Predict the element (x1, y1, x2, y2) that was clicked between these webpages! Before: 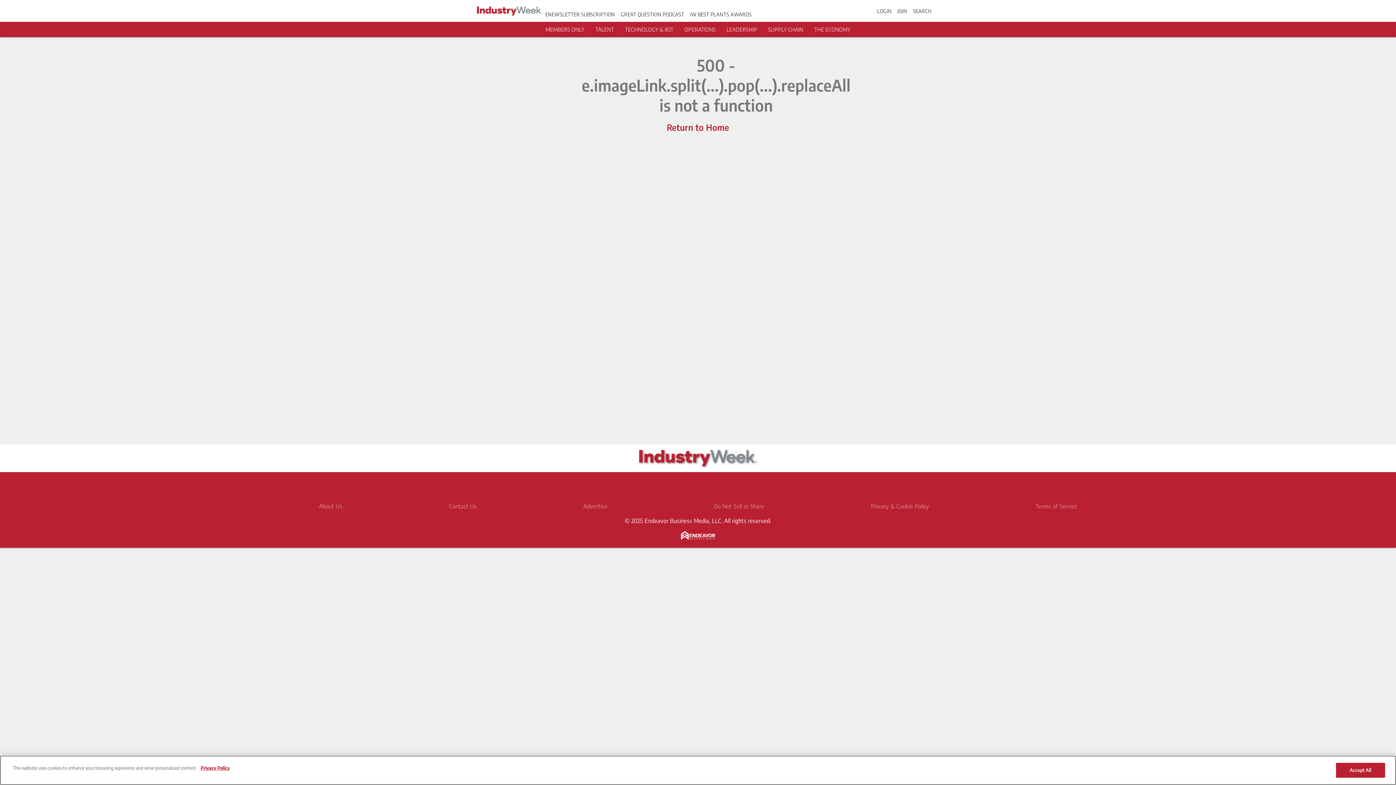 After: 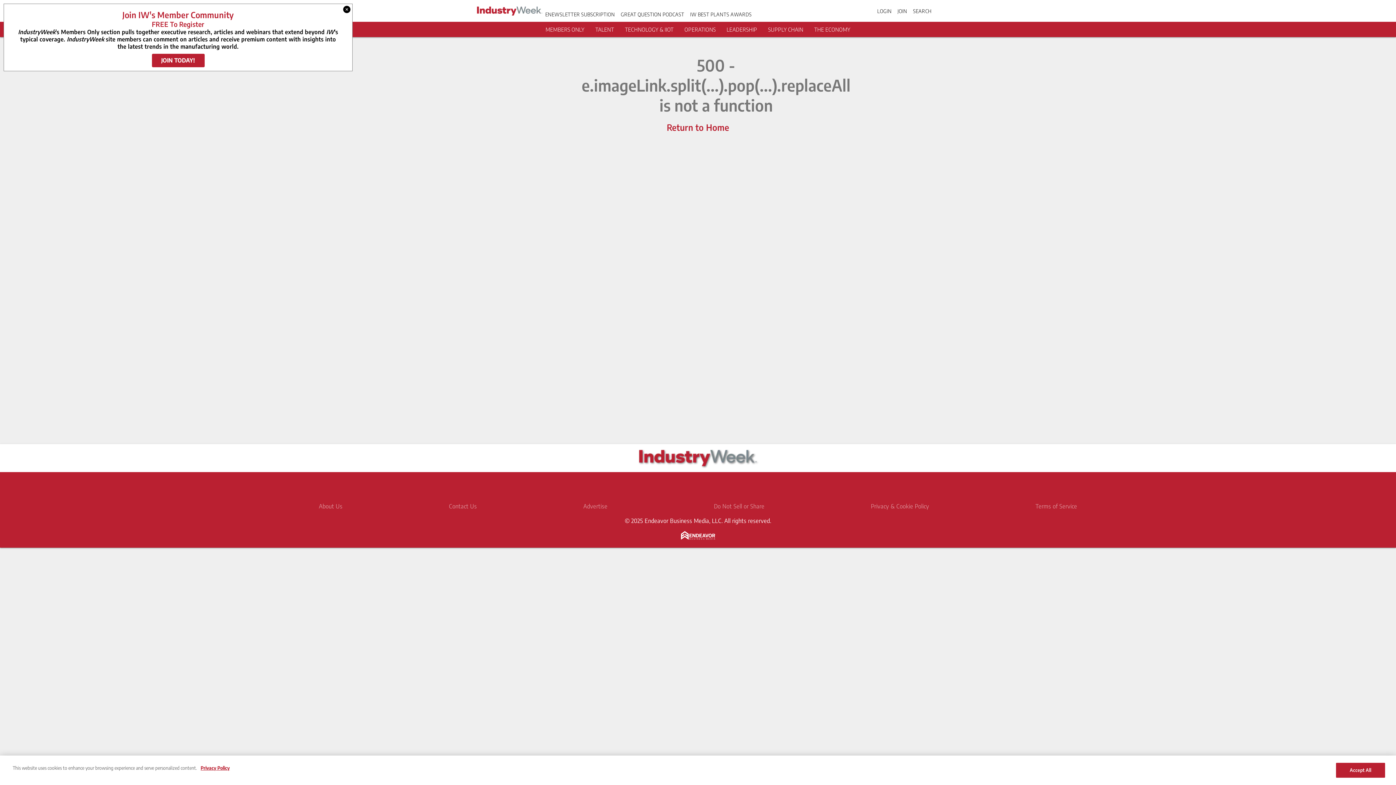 Action: bbox: (871, 502, 929, 510) label: Privacy & Cookie Policy